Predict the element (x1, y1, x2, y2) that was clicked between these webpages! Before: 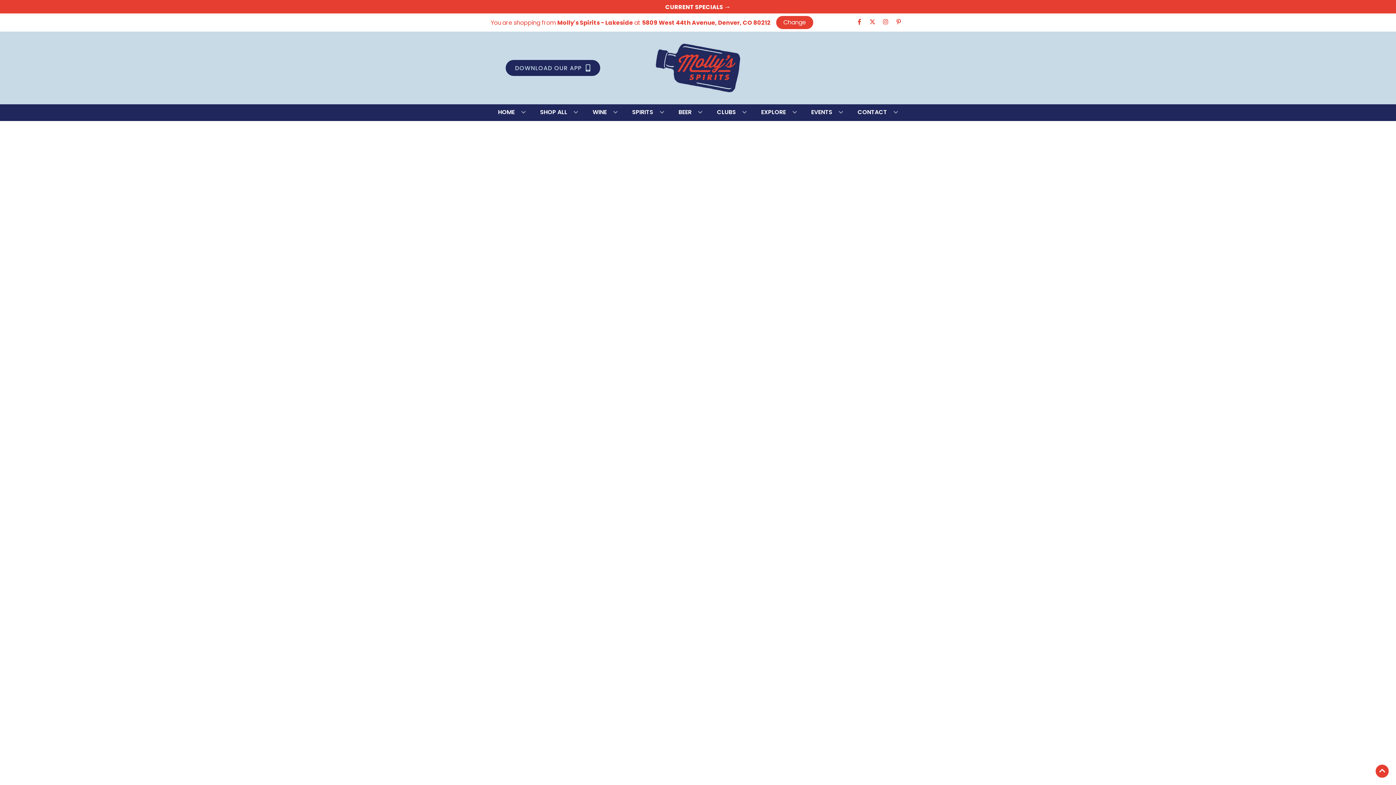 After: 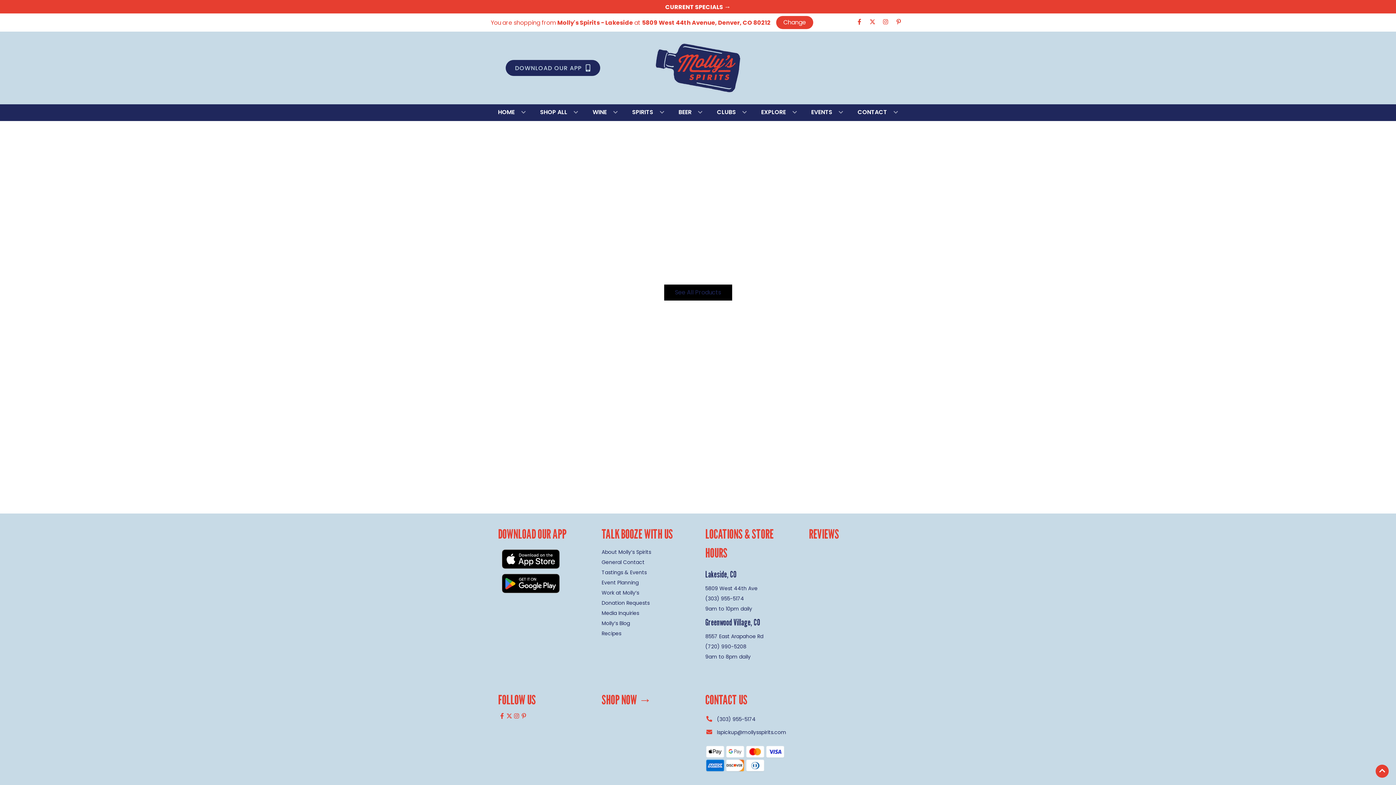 Action: label: CURRENT SPECIALS → bbox: (665, 2, 730, 11)